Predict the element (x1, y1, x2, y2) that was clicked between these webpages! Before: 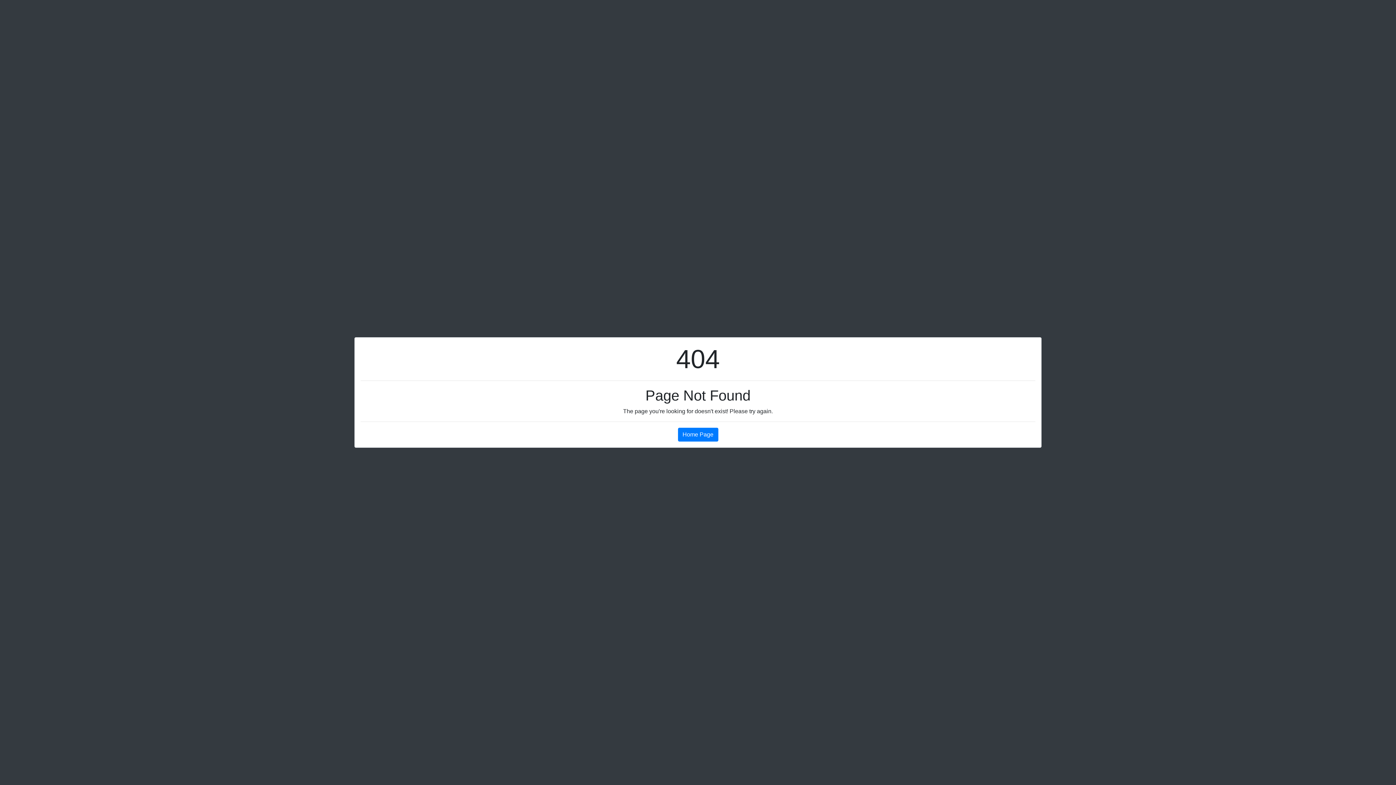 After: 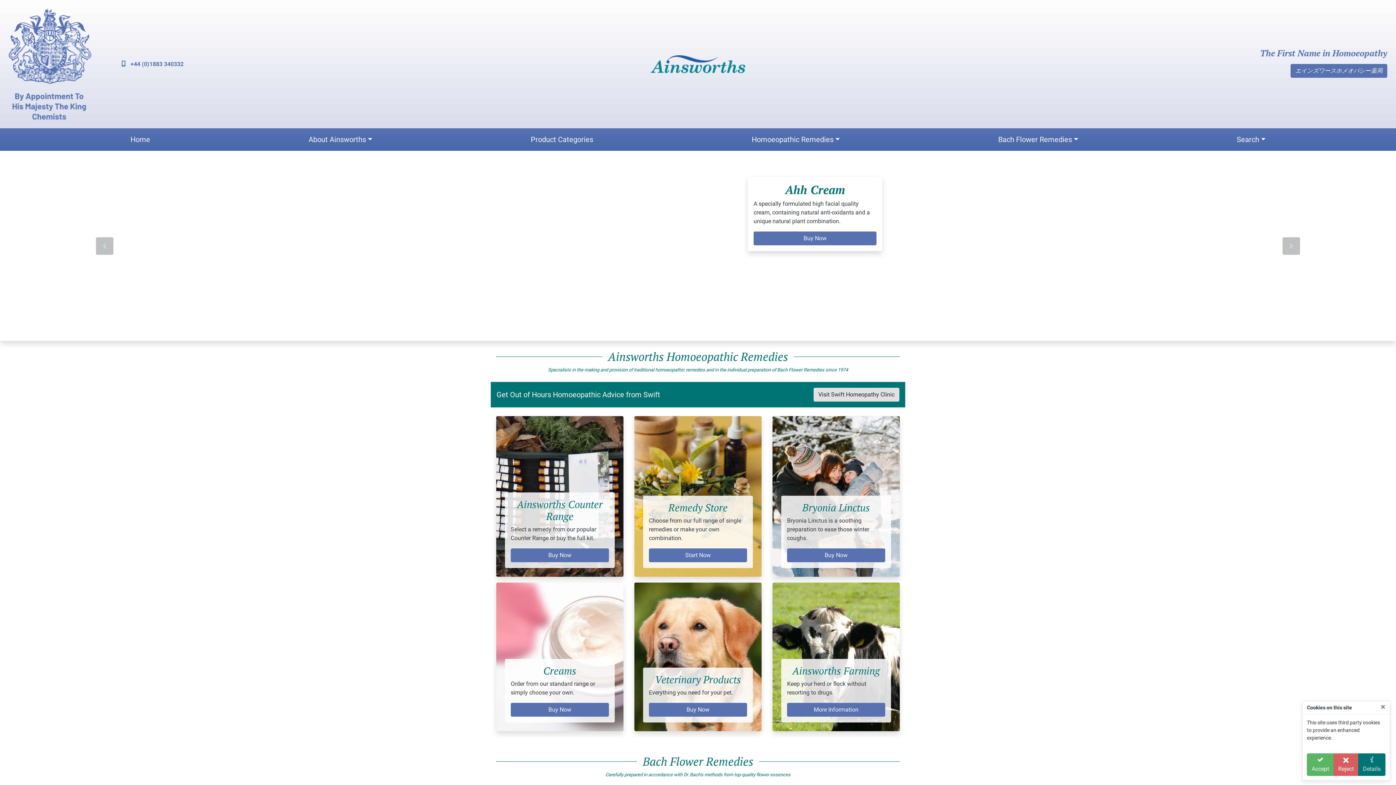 Action: label: Home Page bbox: (678, 428, 718, 441)